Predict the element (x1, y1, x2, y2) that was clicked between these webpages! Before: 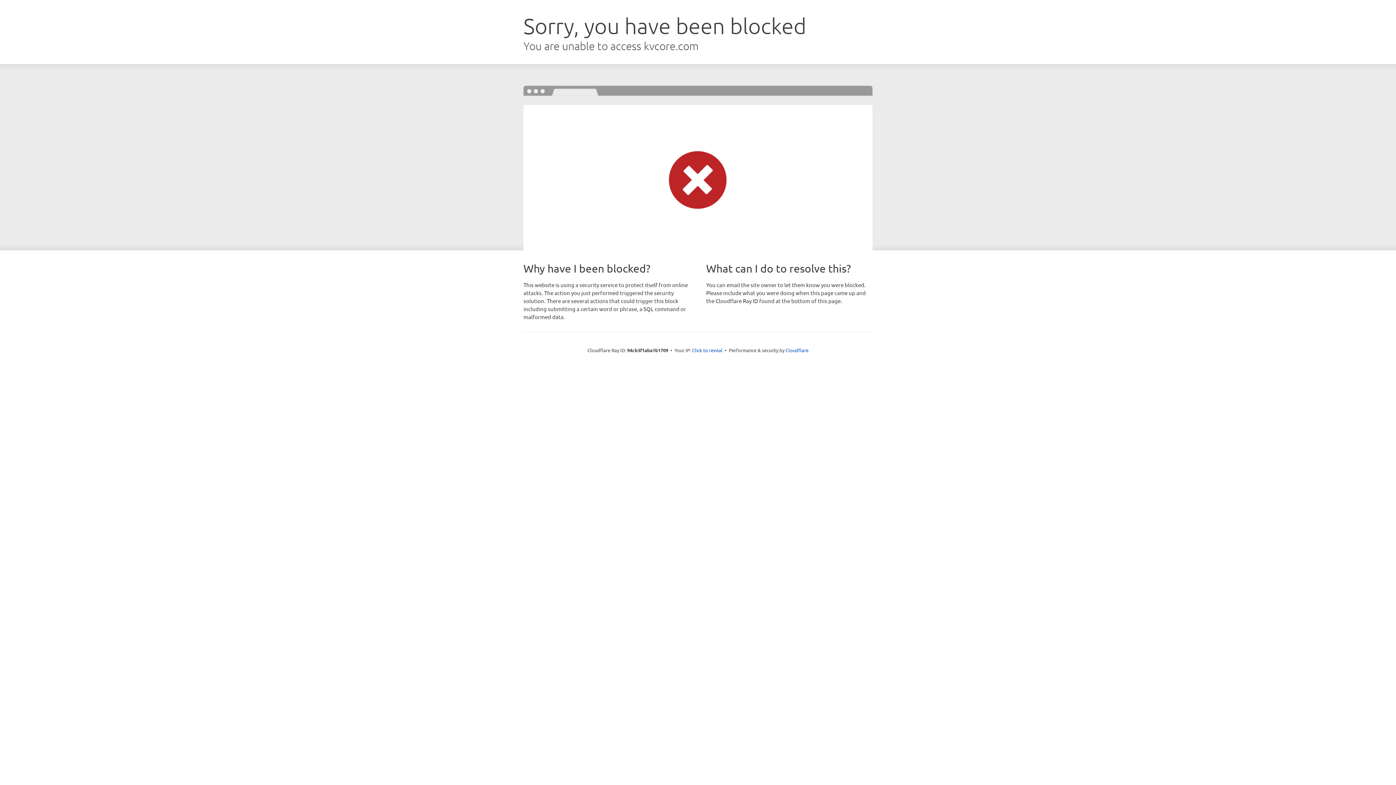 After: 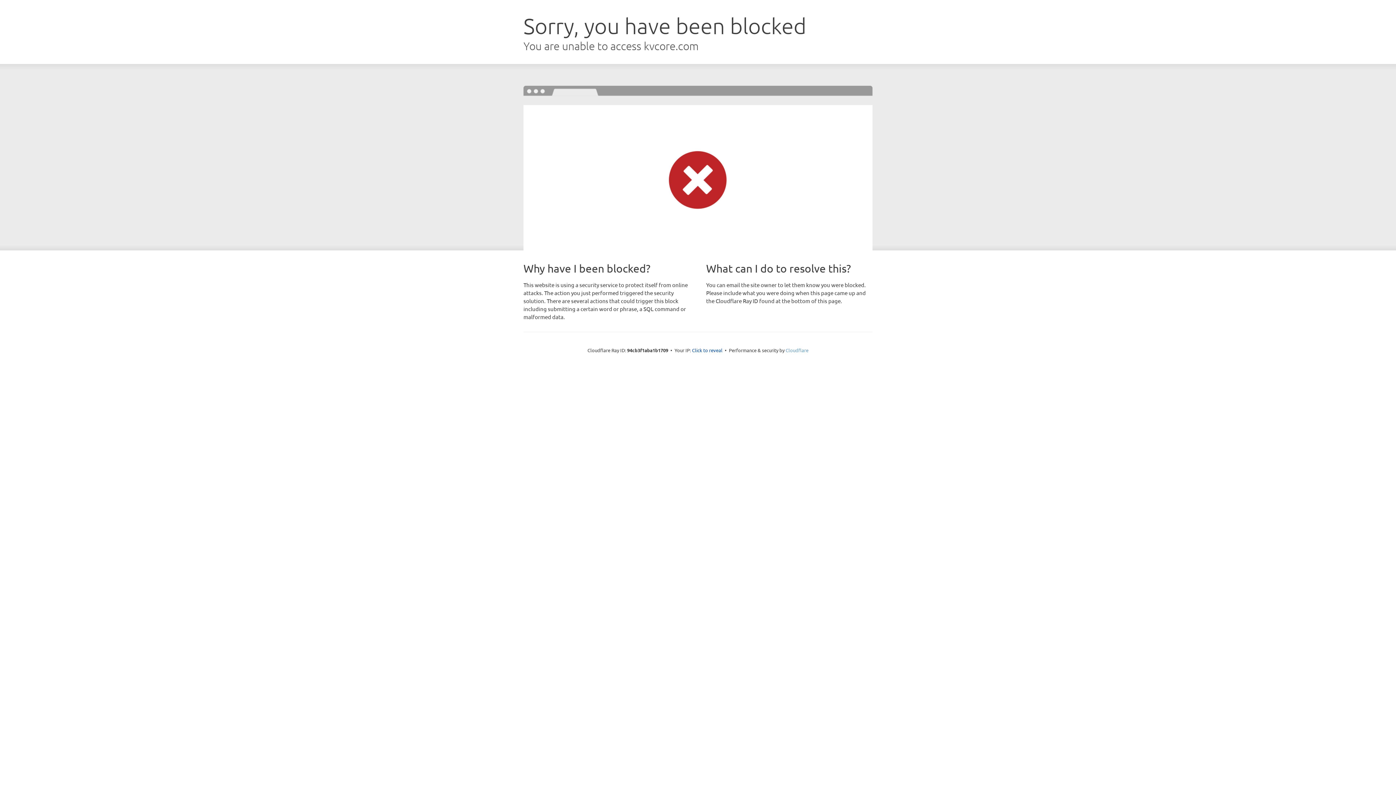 Action: bbox: (785, 347, 808, 353) label: Cloudflare